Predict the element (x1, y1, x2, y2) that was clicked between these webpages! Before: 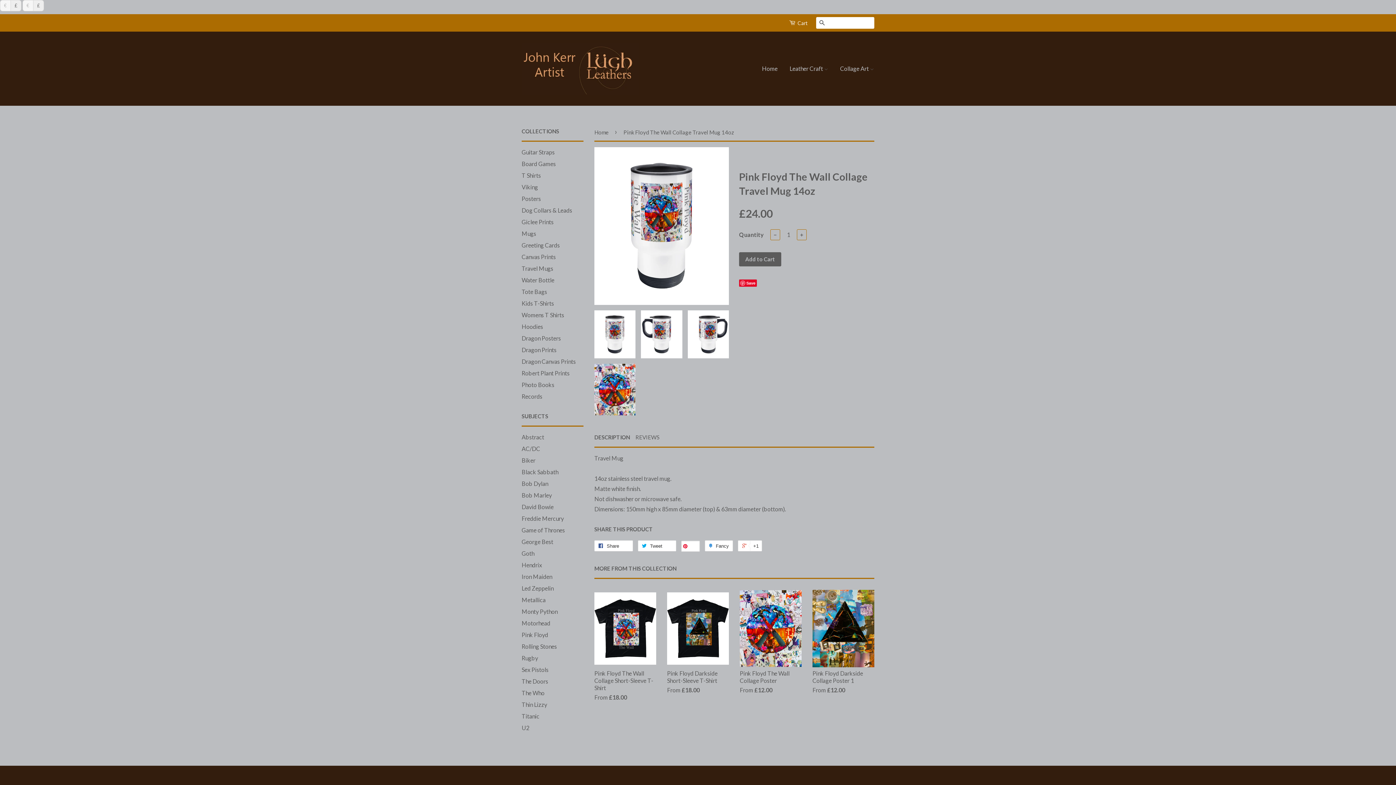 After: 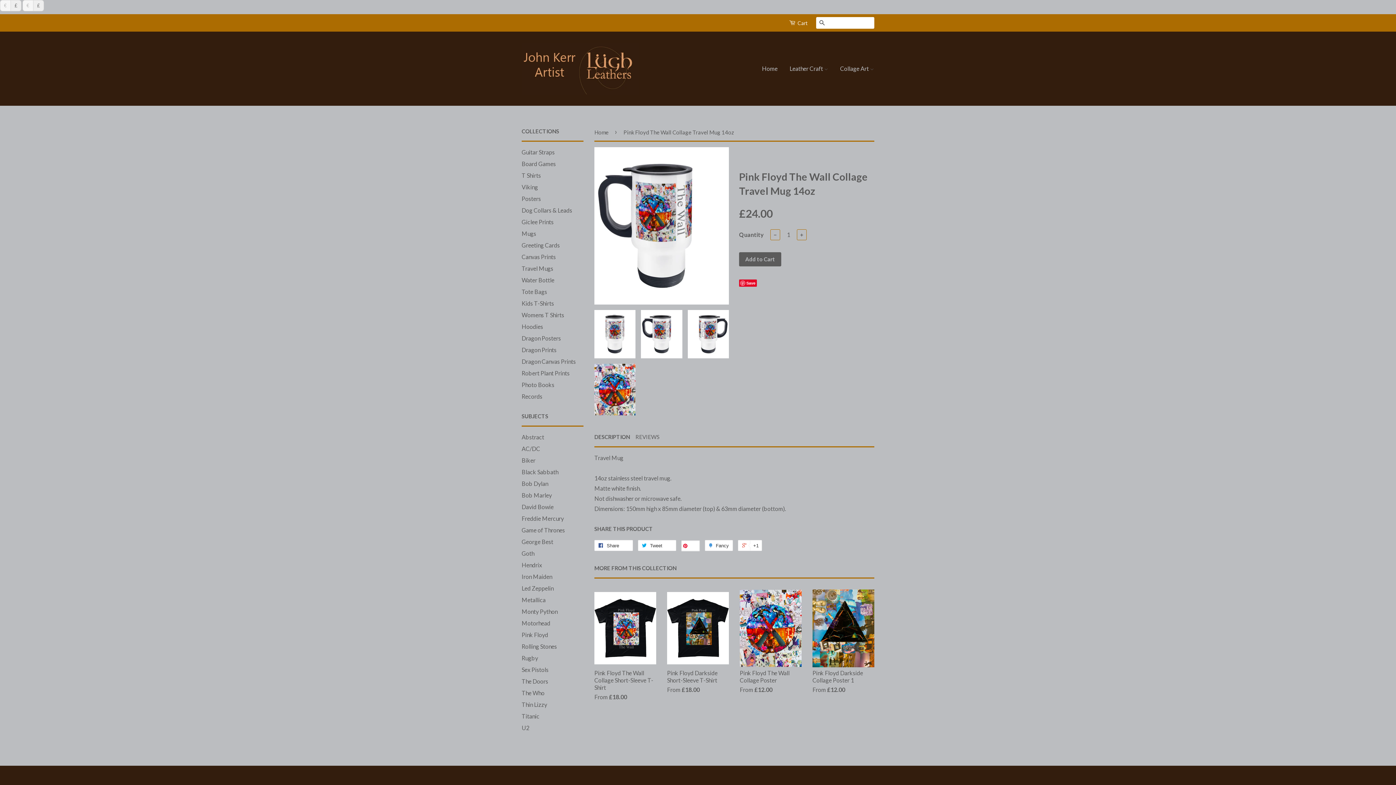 Action: bbox: (641, 310, 682, 358)